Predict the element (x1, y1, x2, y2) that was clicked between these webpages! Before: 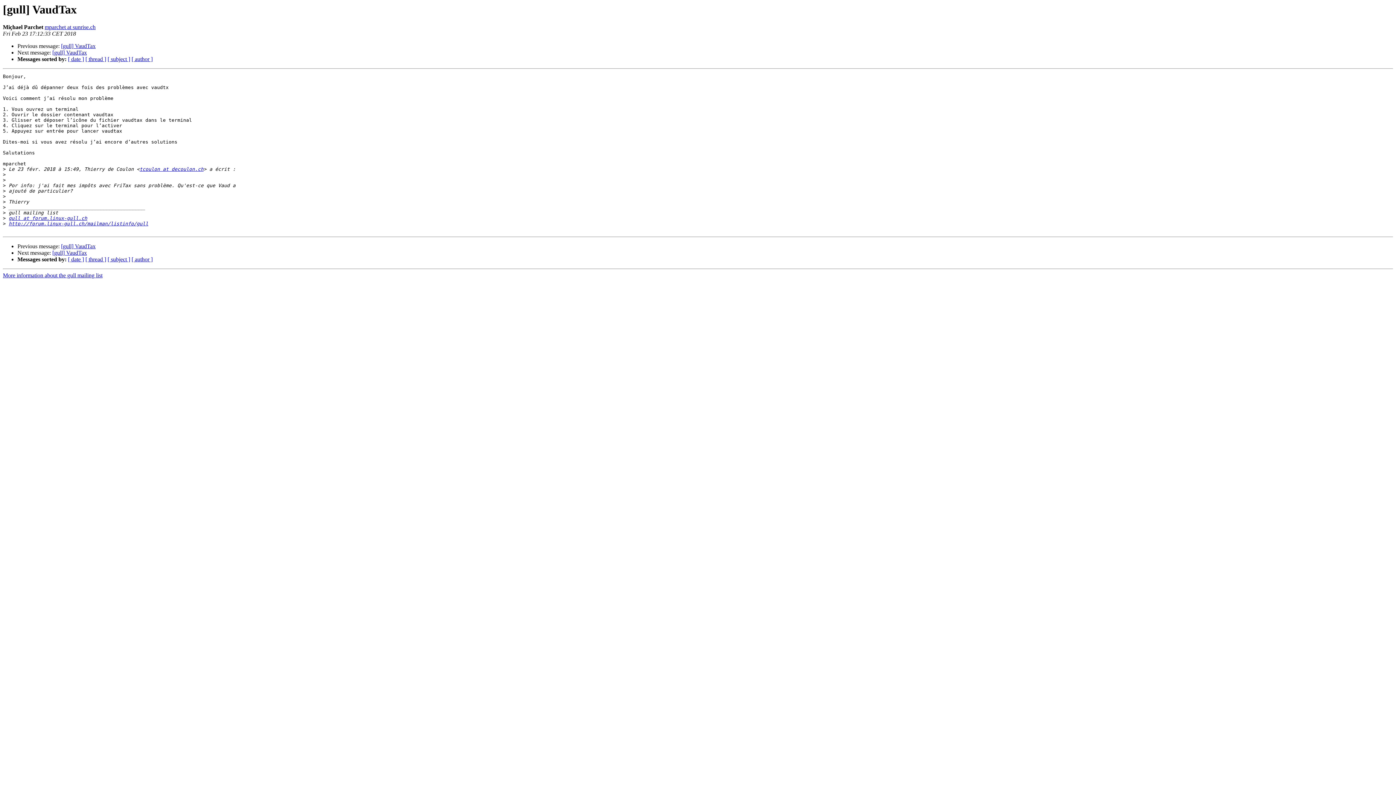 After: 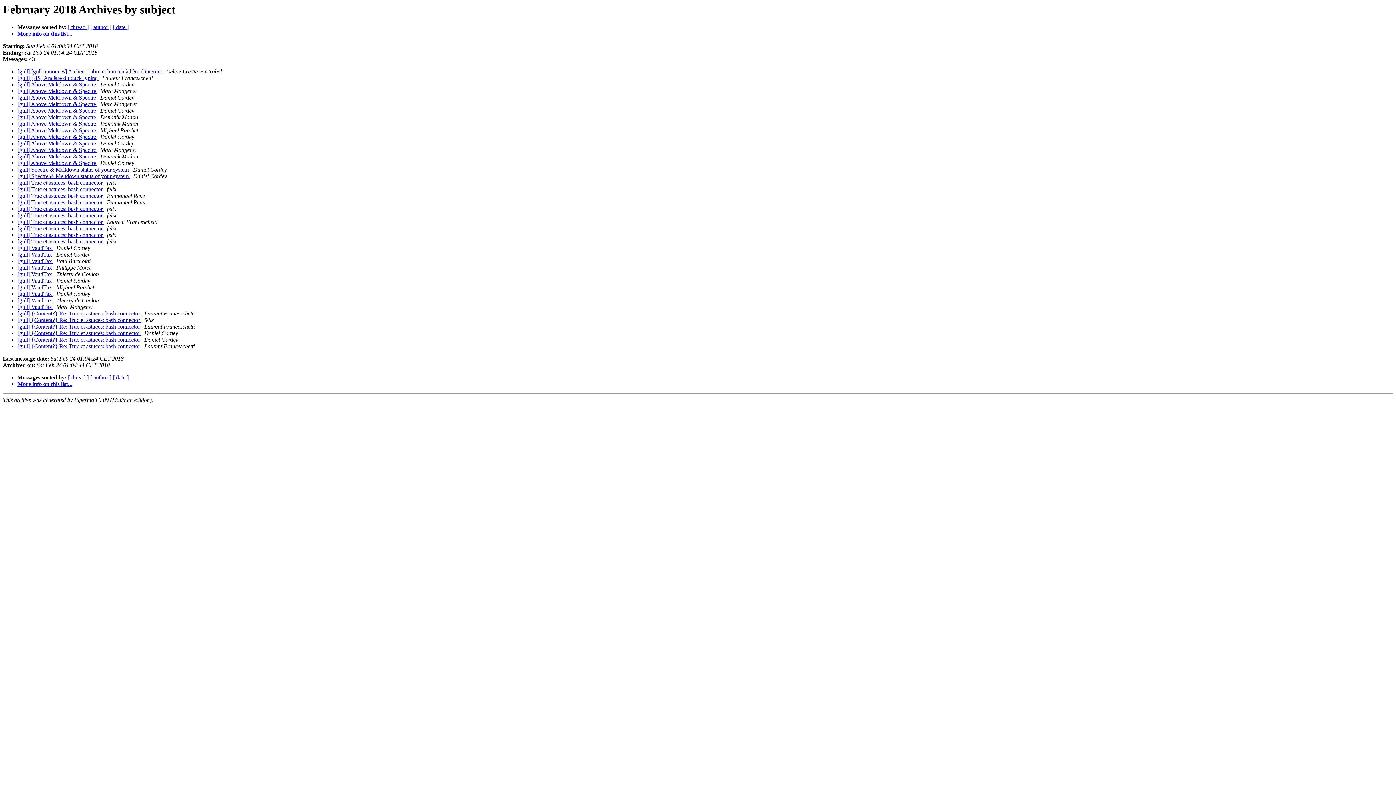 Action: label: [ subject ] bbox: (107, 56, 130, 62)